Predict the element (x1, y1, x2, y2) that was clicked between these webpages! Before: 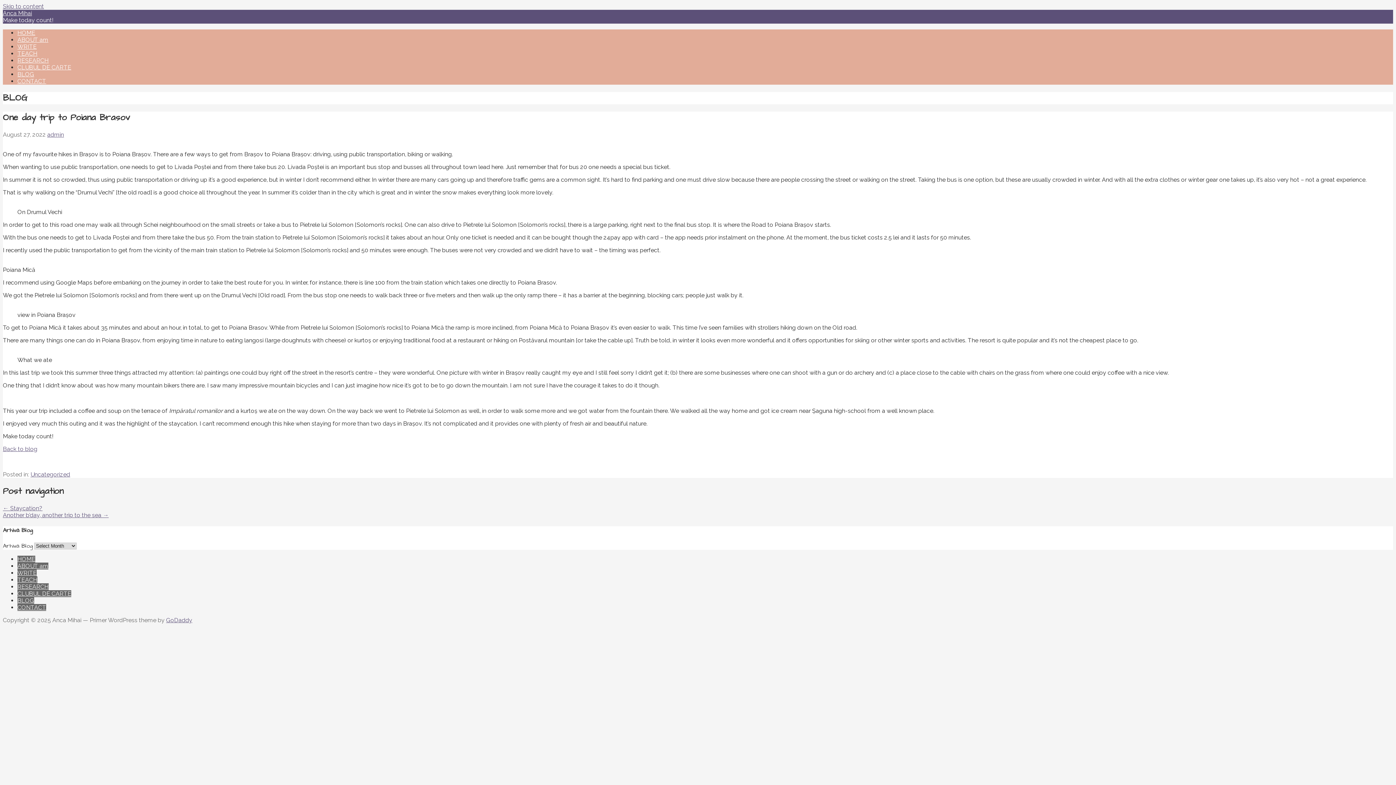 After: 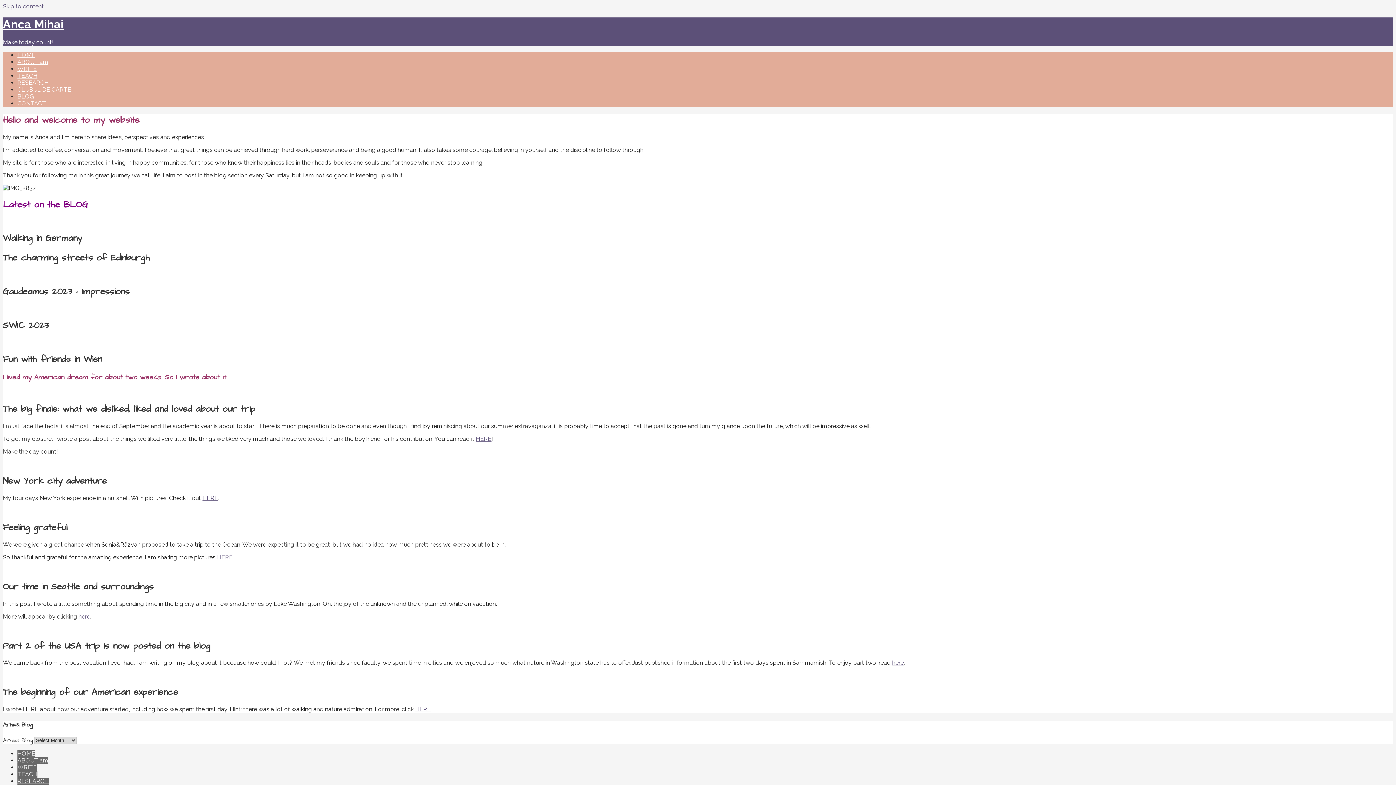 Action: bbox: (2, 9, 32, 16) label: Anca Mihai